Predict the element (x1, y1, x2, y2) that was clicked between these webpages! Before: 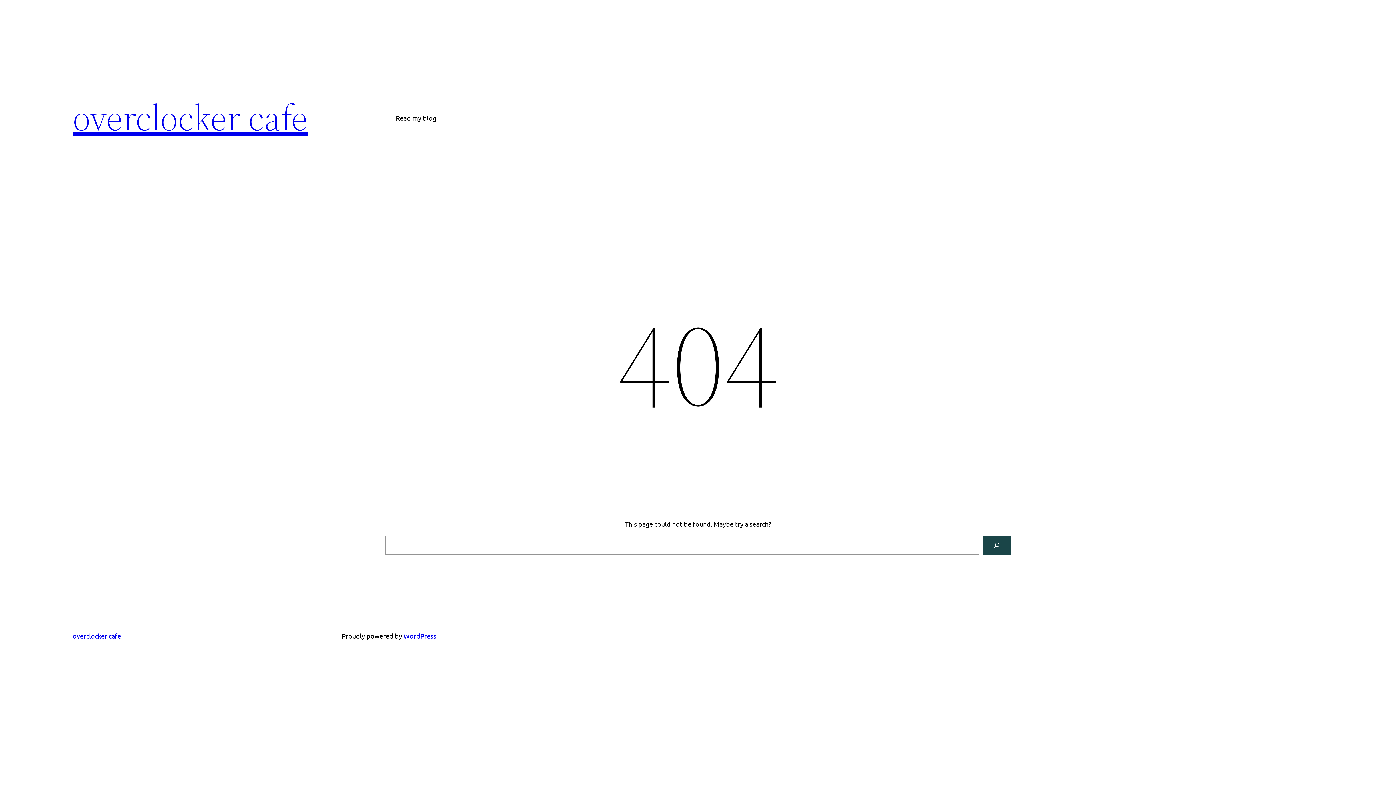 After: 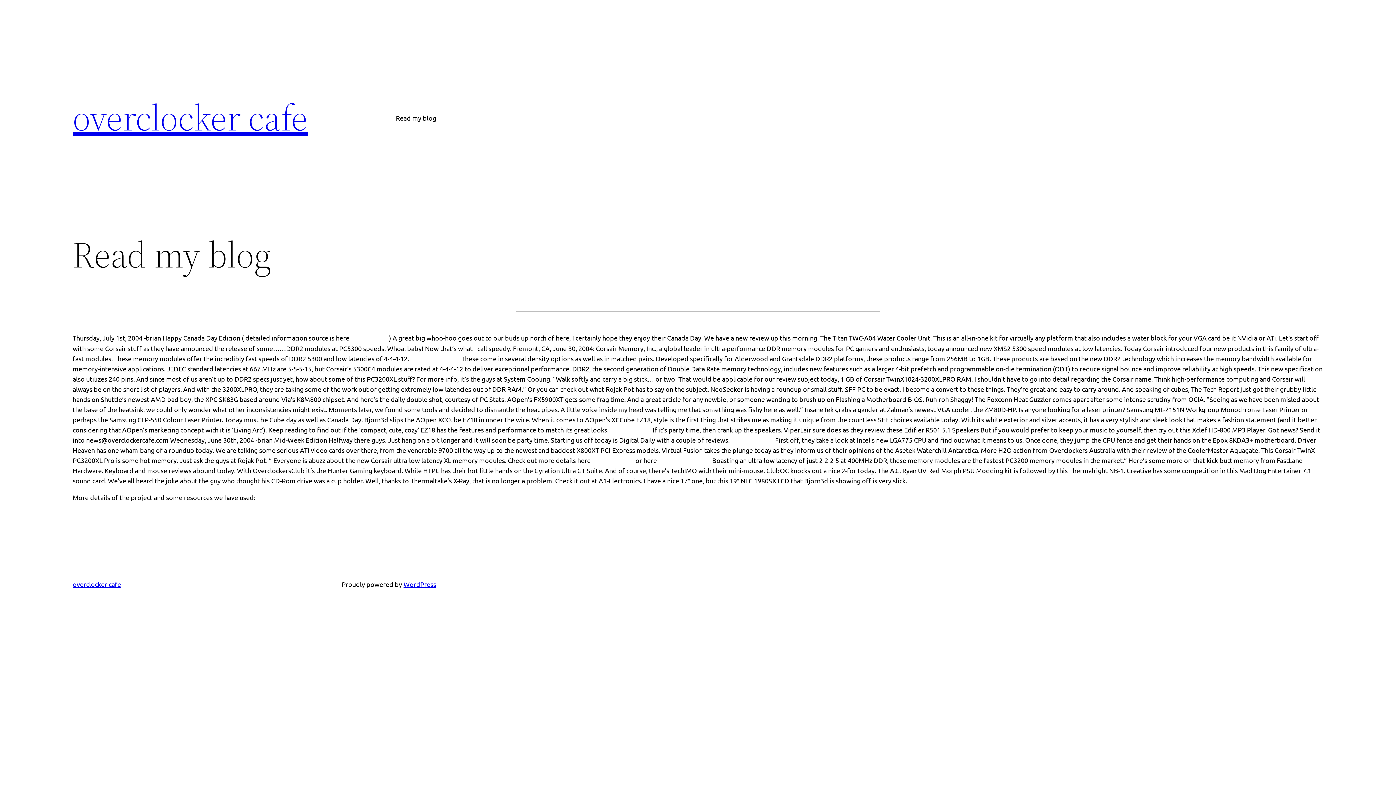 Action: label: overclocker cafe bbox: (72, 92, 308, 142)